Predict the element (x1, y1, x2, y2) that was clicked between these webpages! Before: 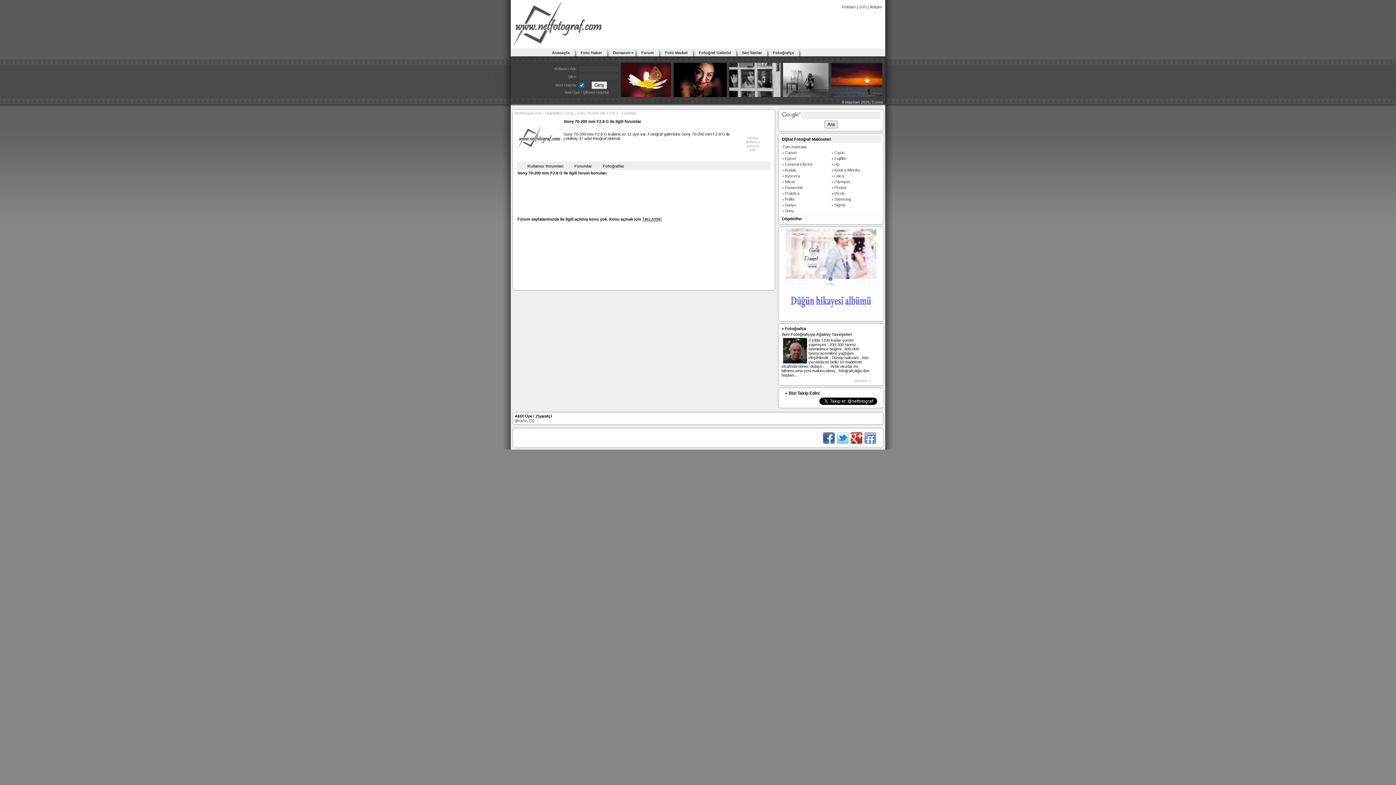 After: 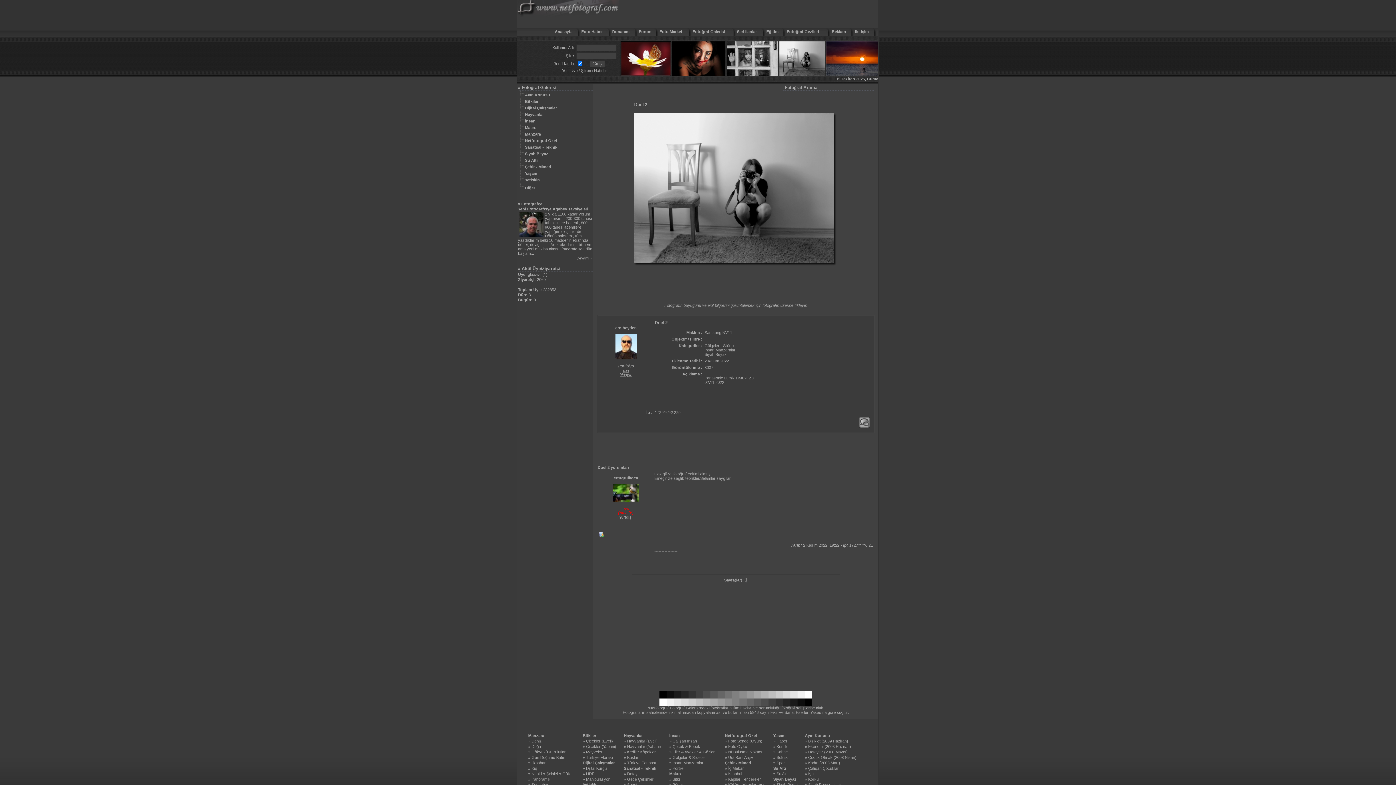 Action: bbox: (782, 94, 829, 98)